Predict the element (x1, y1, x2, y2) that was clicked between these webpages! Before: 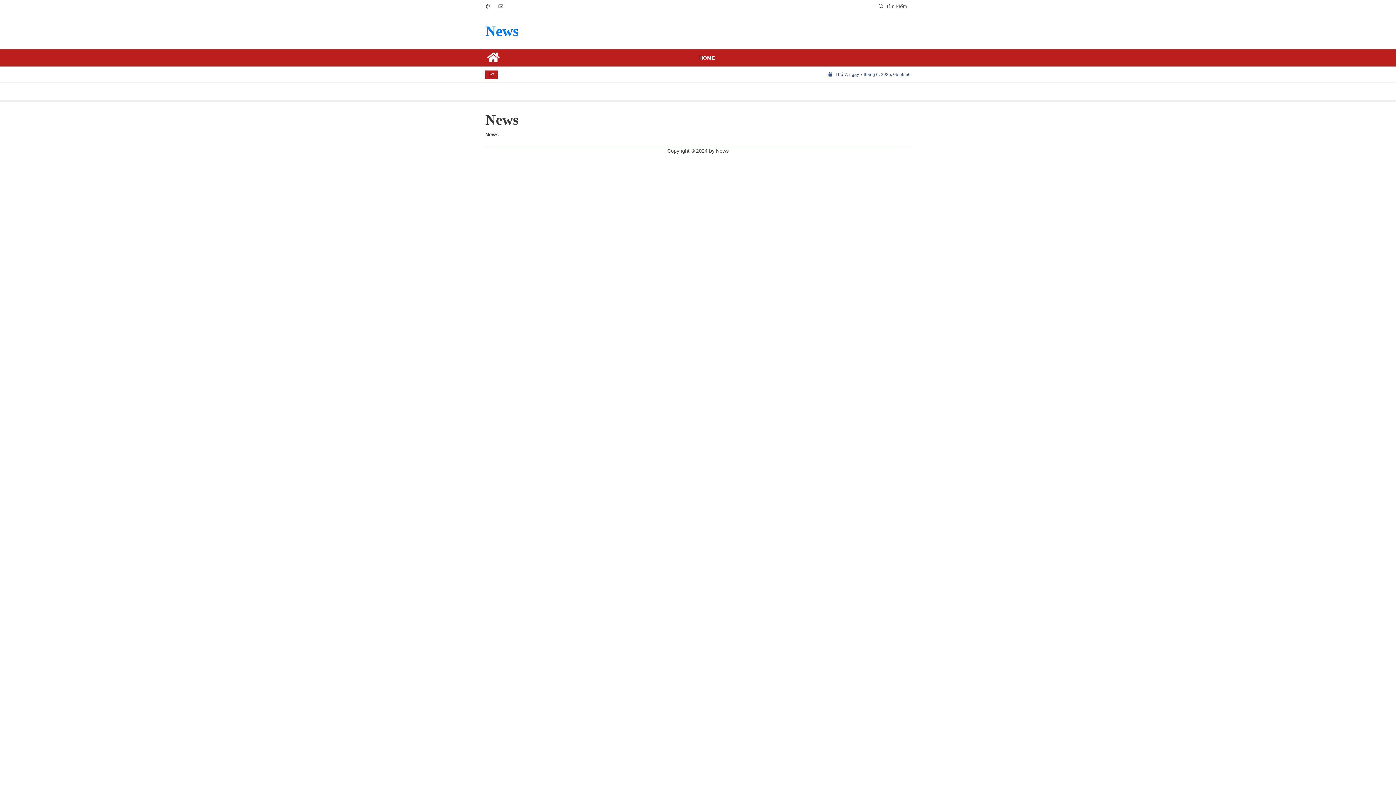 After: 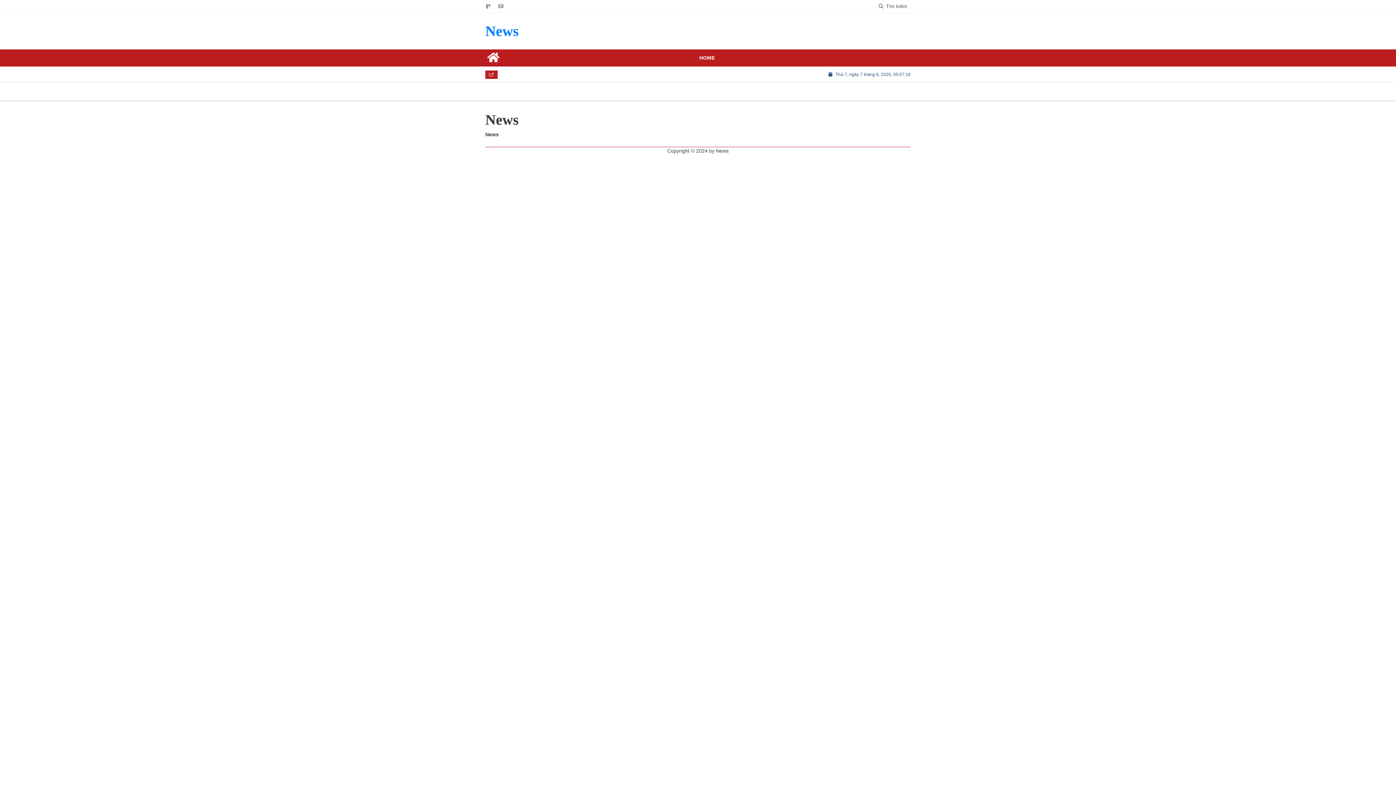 Action: label: HOME bbox: (503, 49, 910, 65)